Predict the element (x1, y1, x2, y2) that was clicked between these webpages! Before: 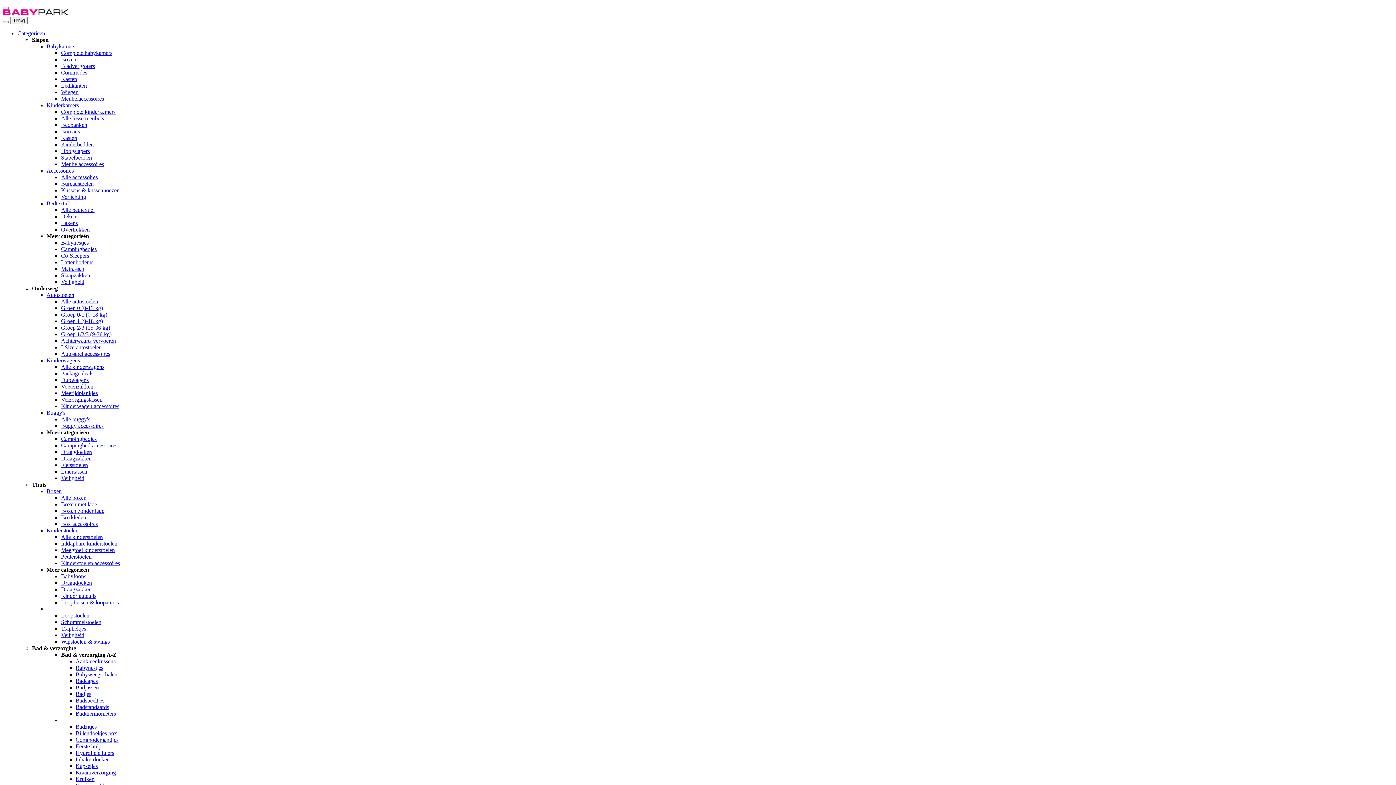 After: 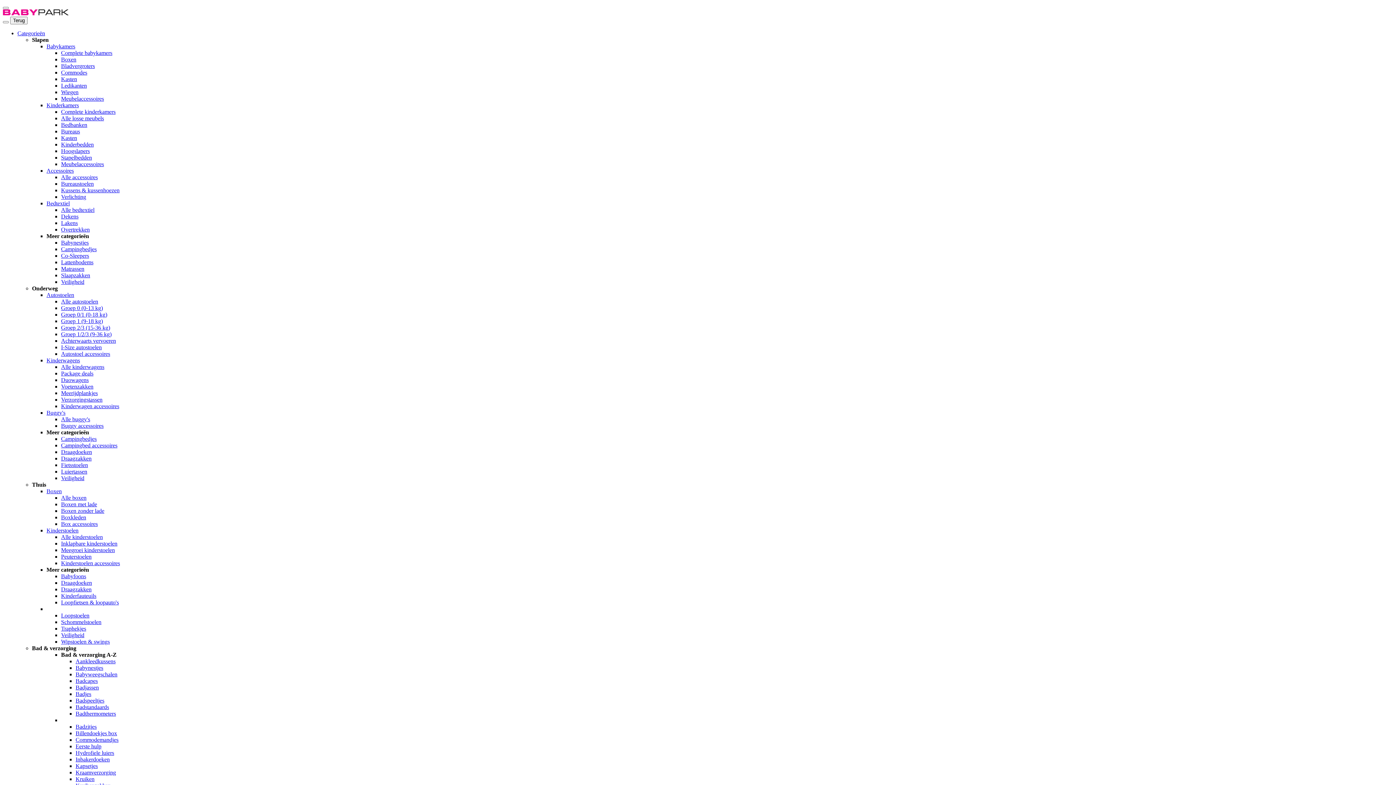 Action: label: Dekens bbox: (61, 213, 78, 219)